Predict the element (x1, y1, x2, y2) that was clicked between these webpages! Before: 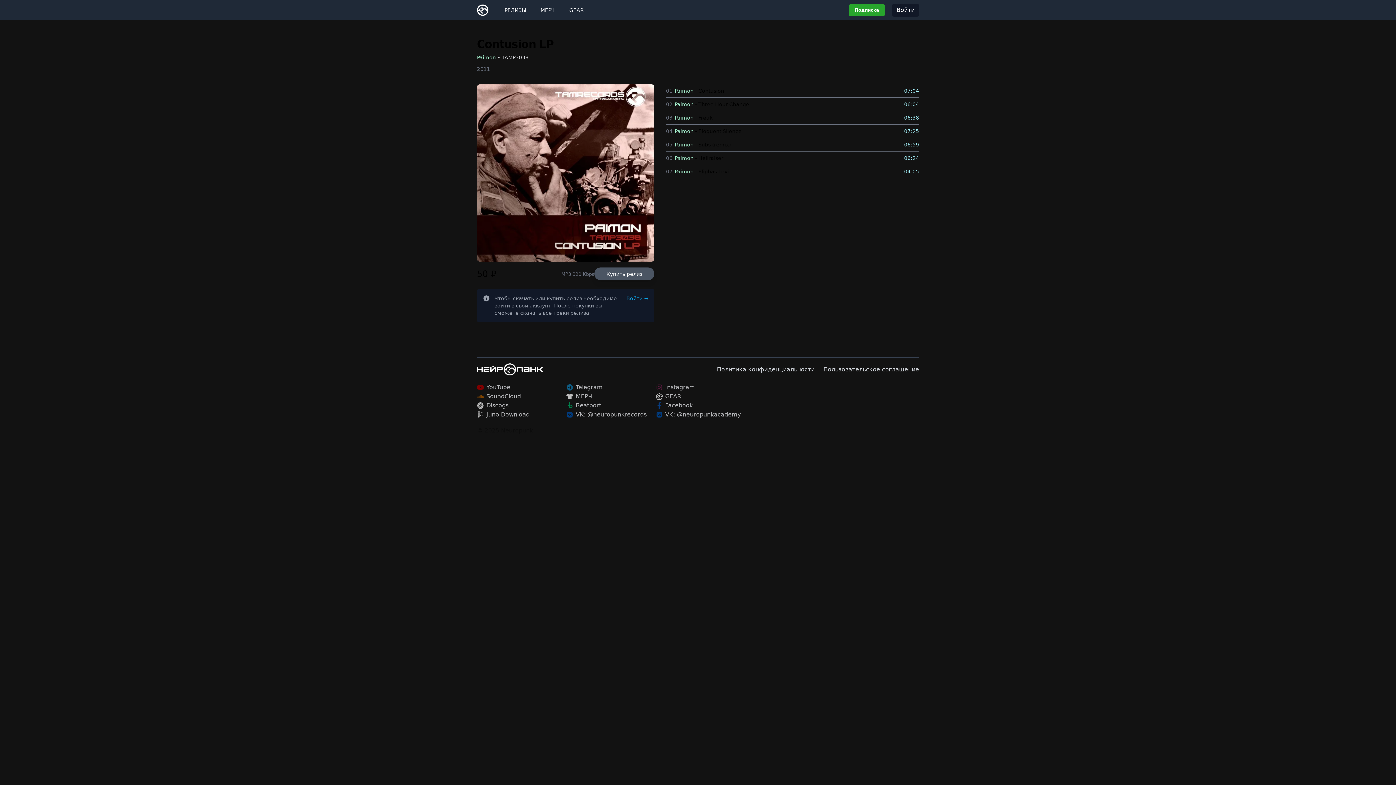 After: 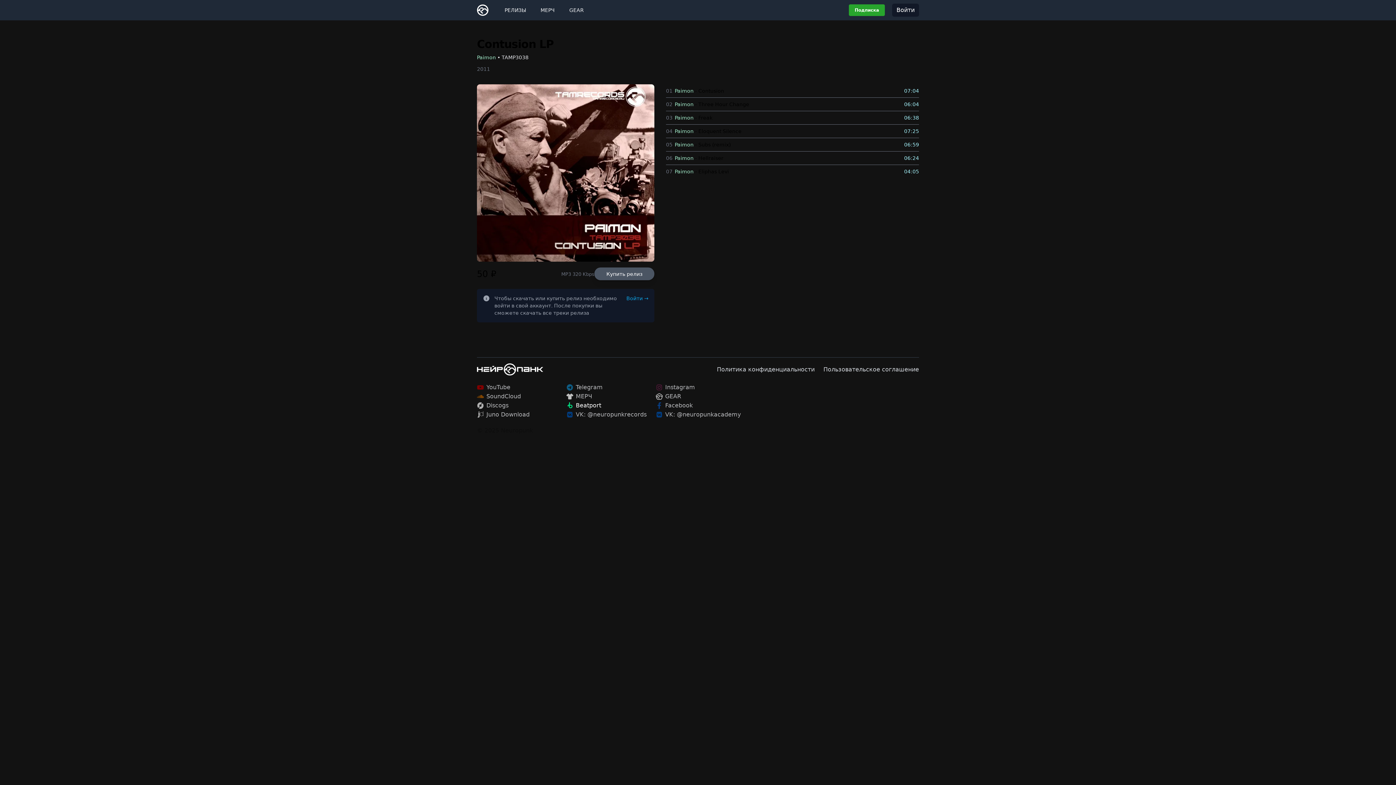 Action: bbox: (566, 402, 601, 409) label: Beatport